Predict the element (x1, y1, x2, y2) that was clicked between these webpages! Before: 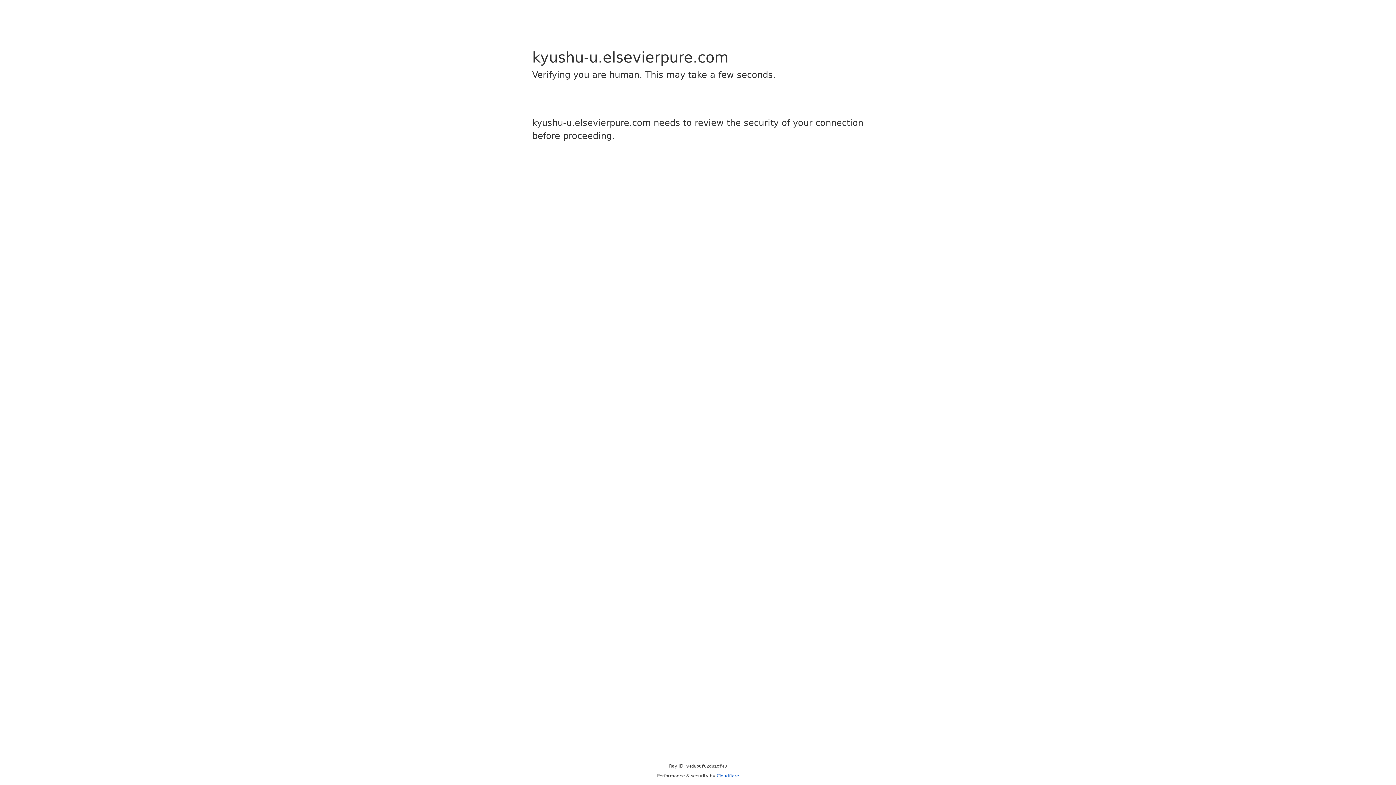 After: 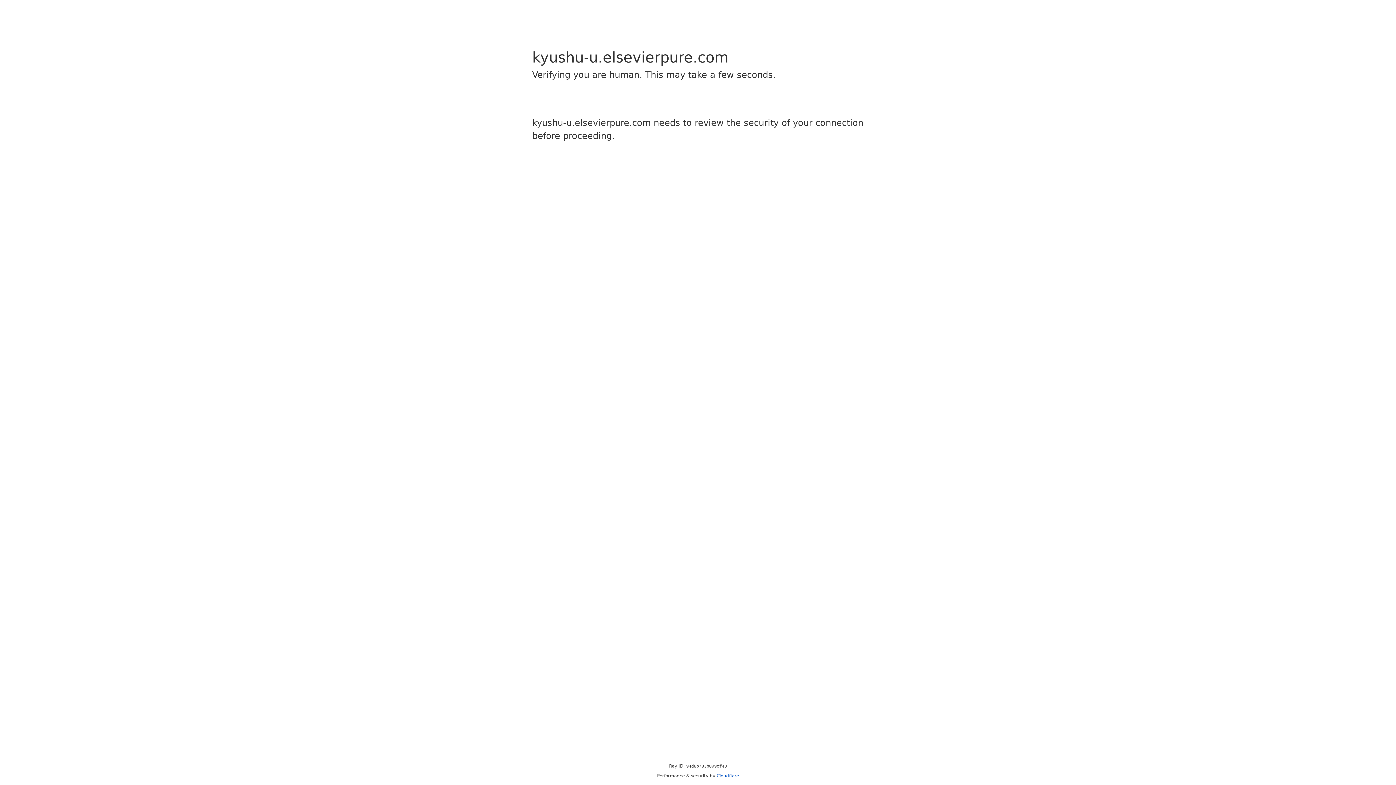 Action: label: Cloudflare bbox: (716, 773, 739, 778)